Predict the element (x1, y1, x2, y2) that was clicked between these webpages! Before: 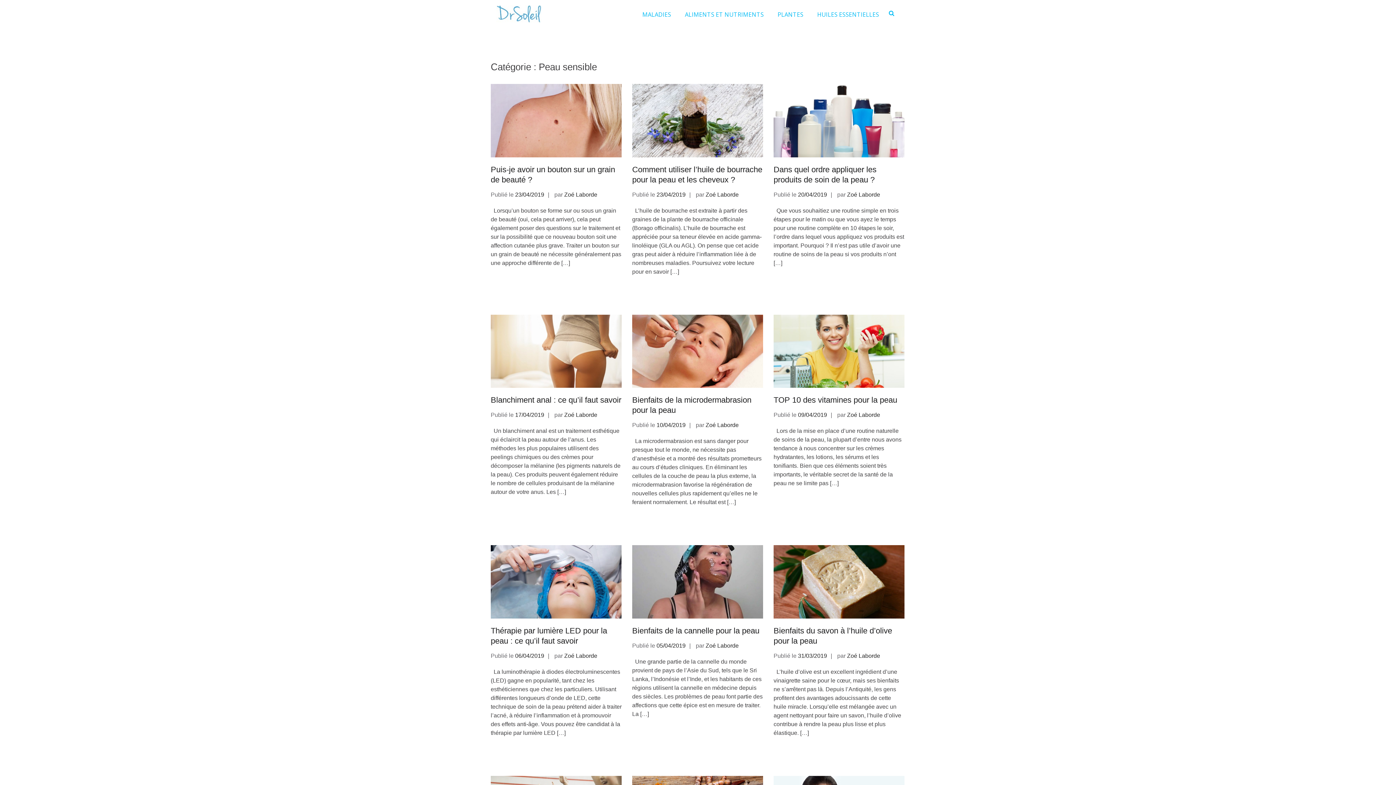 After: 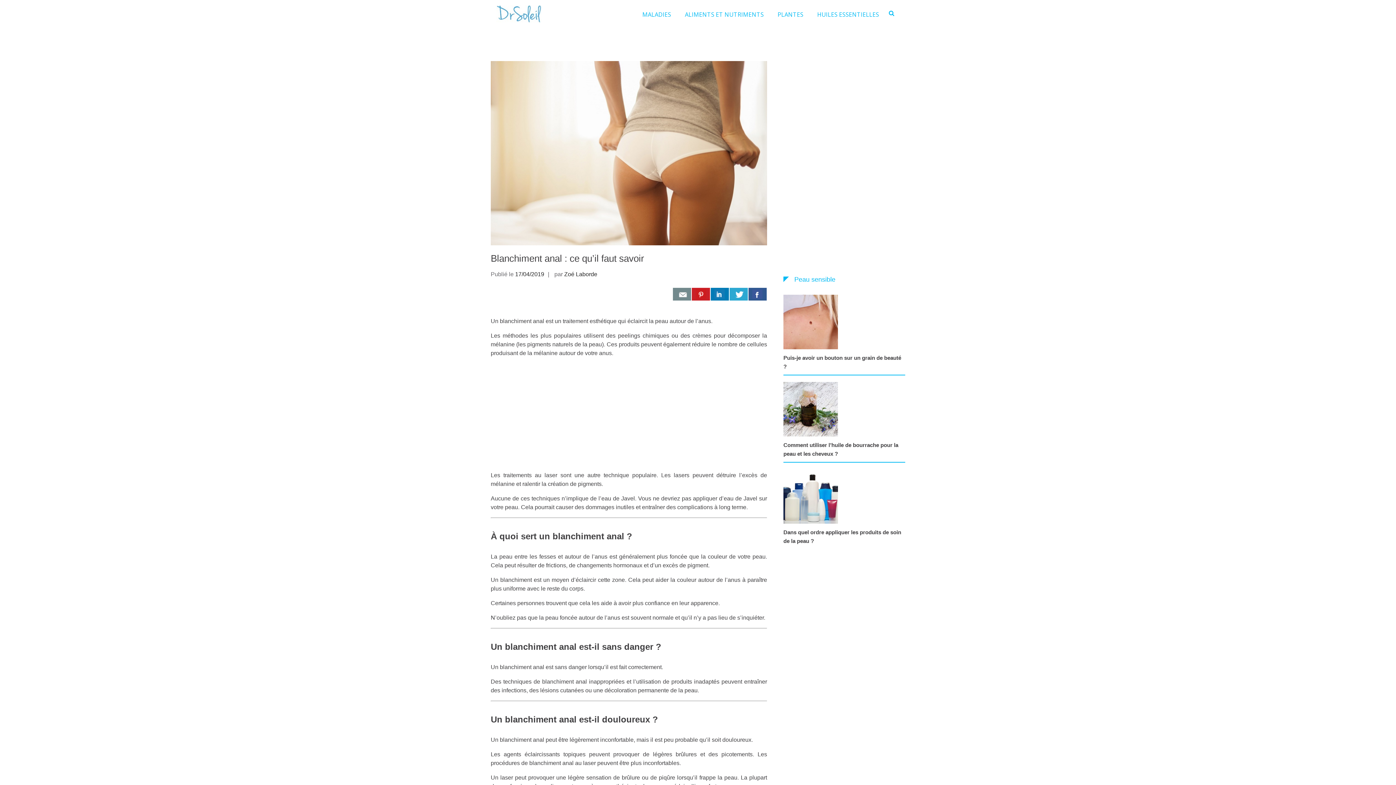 Action: label: 17/04/2019 bbox: (515, 412, 544, 418)